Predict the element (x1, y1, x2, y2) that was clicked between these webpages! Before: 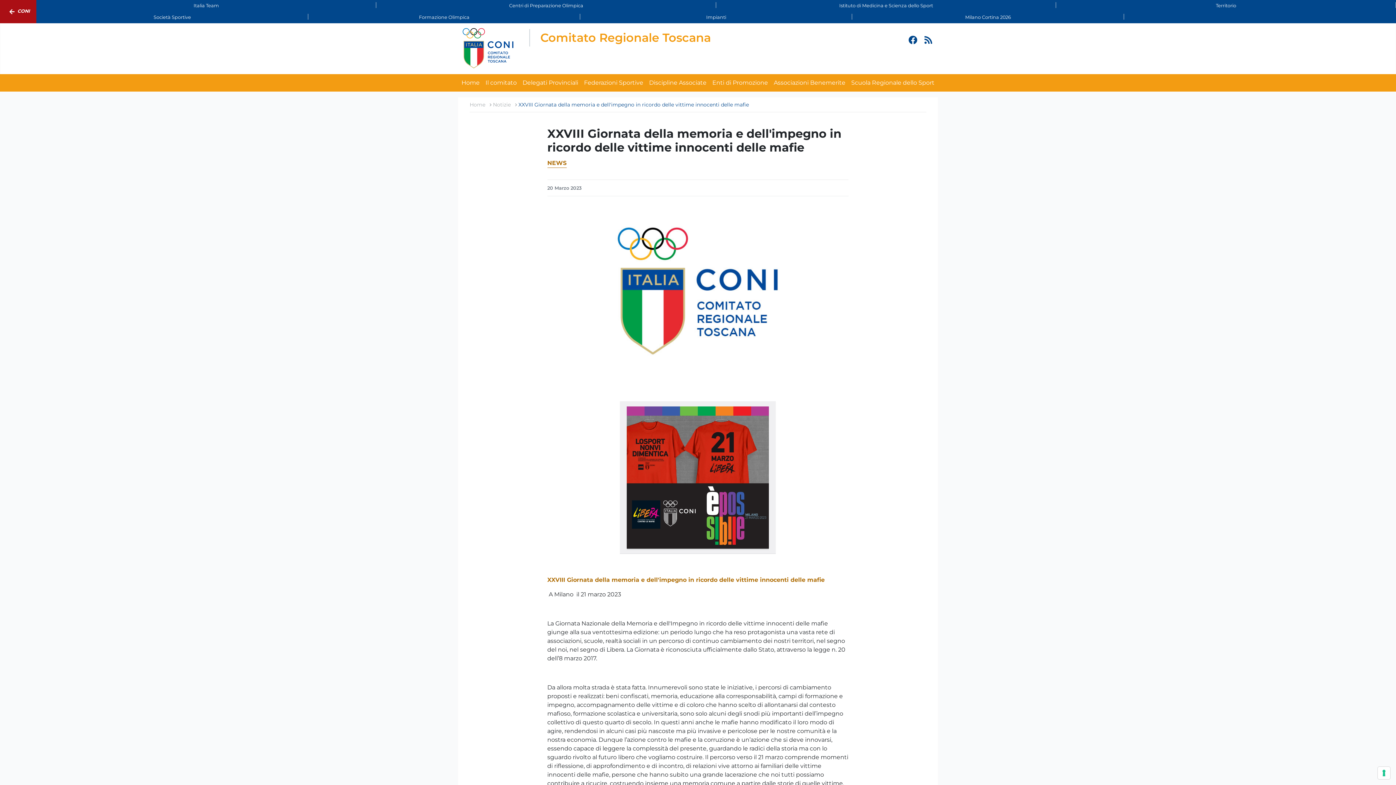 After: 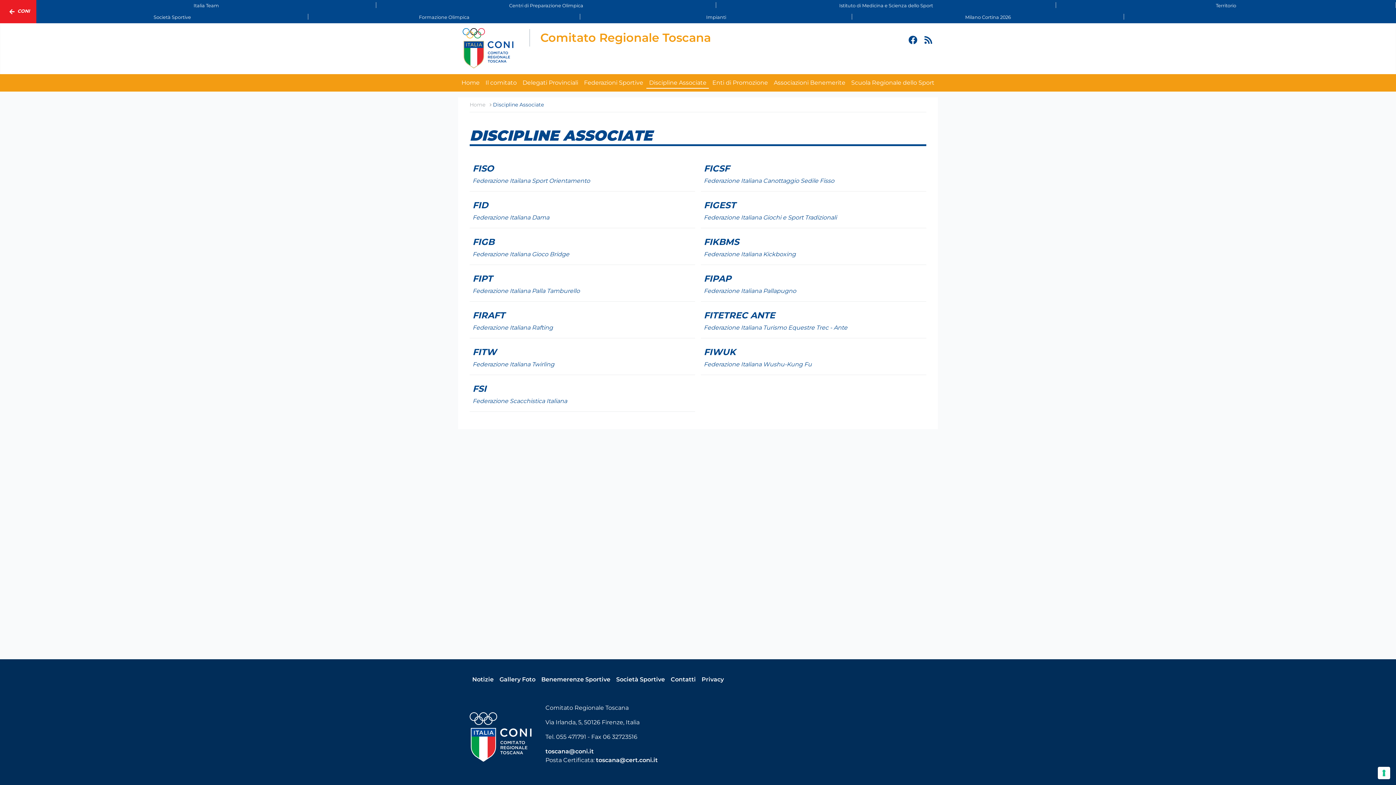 Action: bbox: (649, 79, 706, 86) label: Discipline Associate